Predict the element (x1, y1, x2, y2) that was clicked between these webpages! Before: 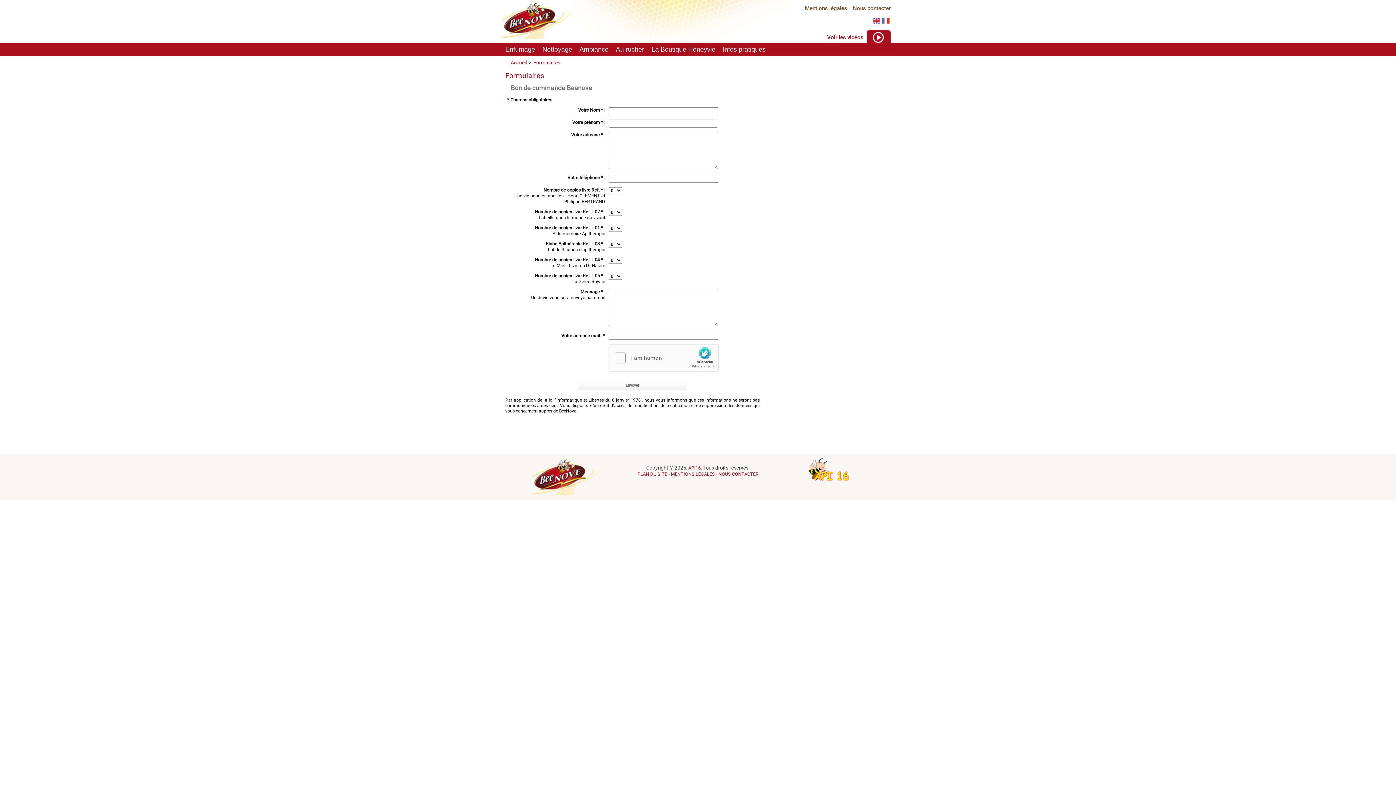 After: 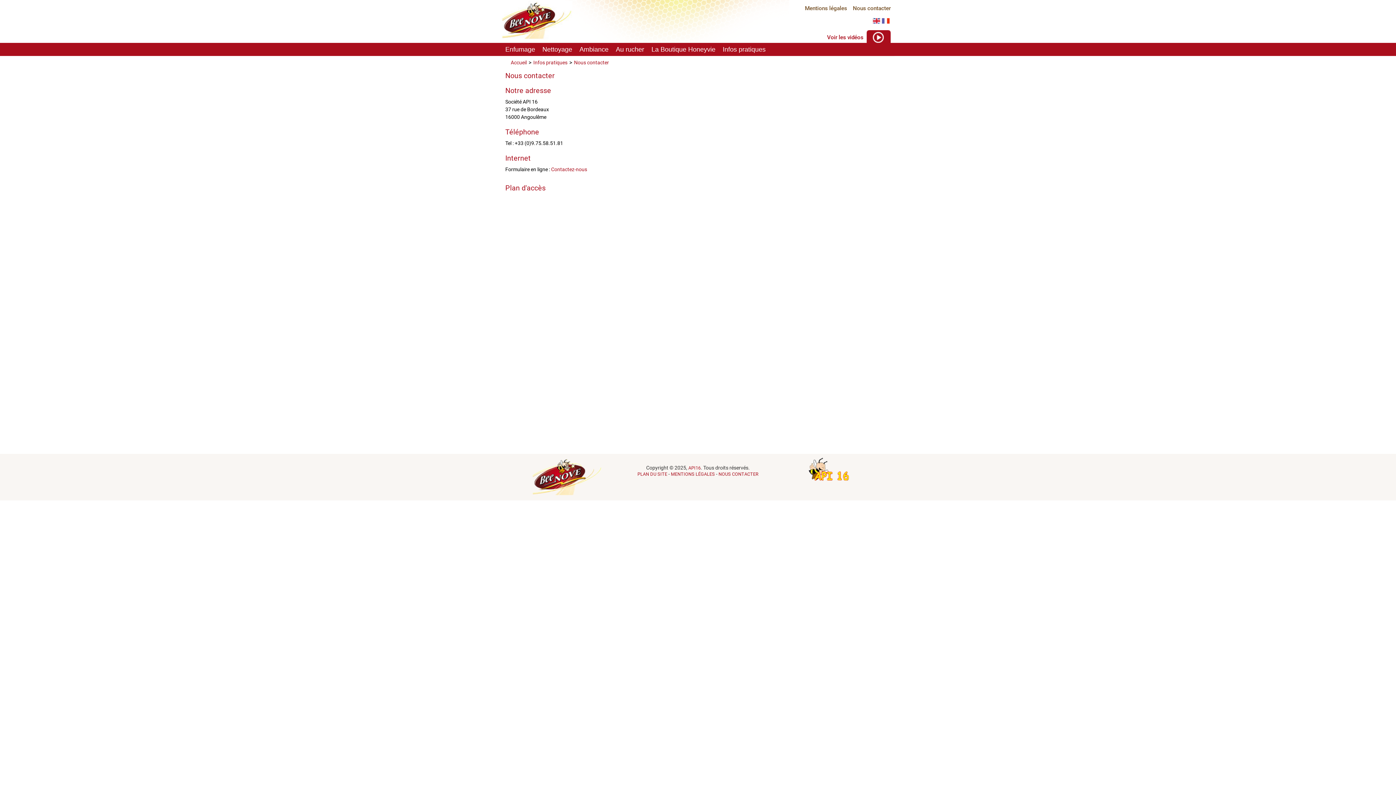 Action: bbox: (853, 5, 890, 11) label: Nous contacter